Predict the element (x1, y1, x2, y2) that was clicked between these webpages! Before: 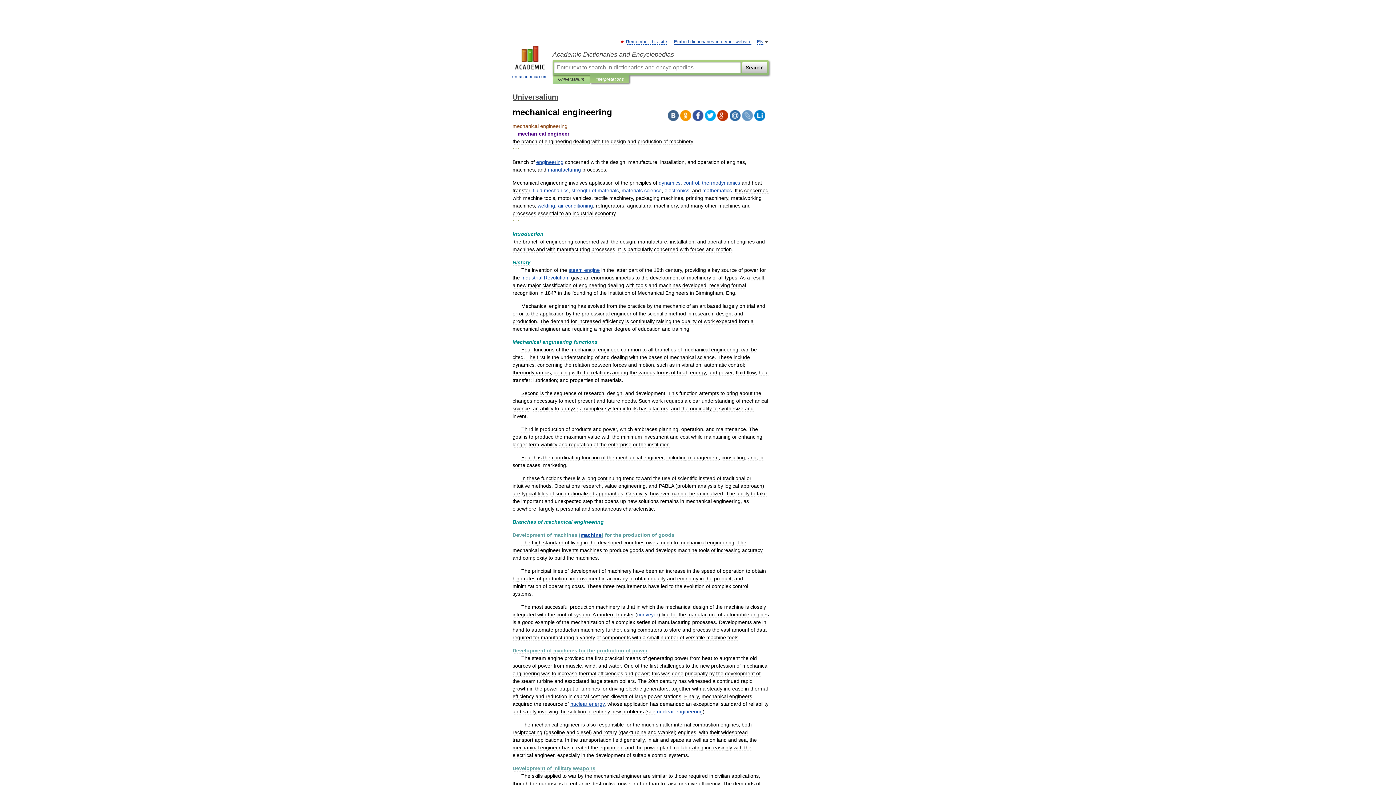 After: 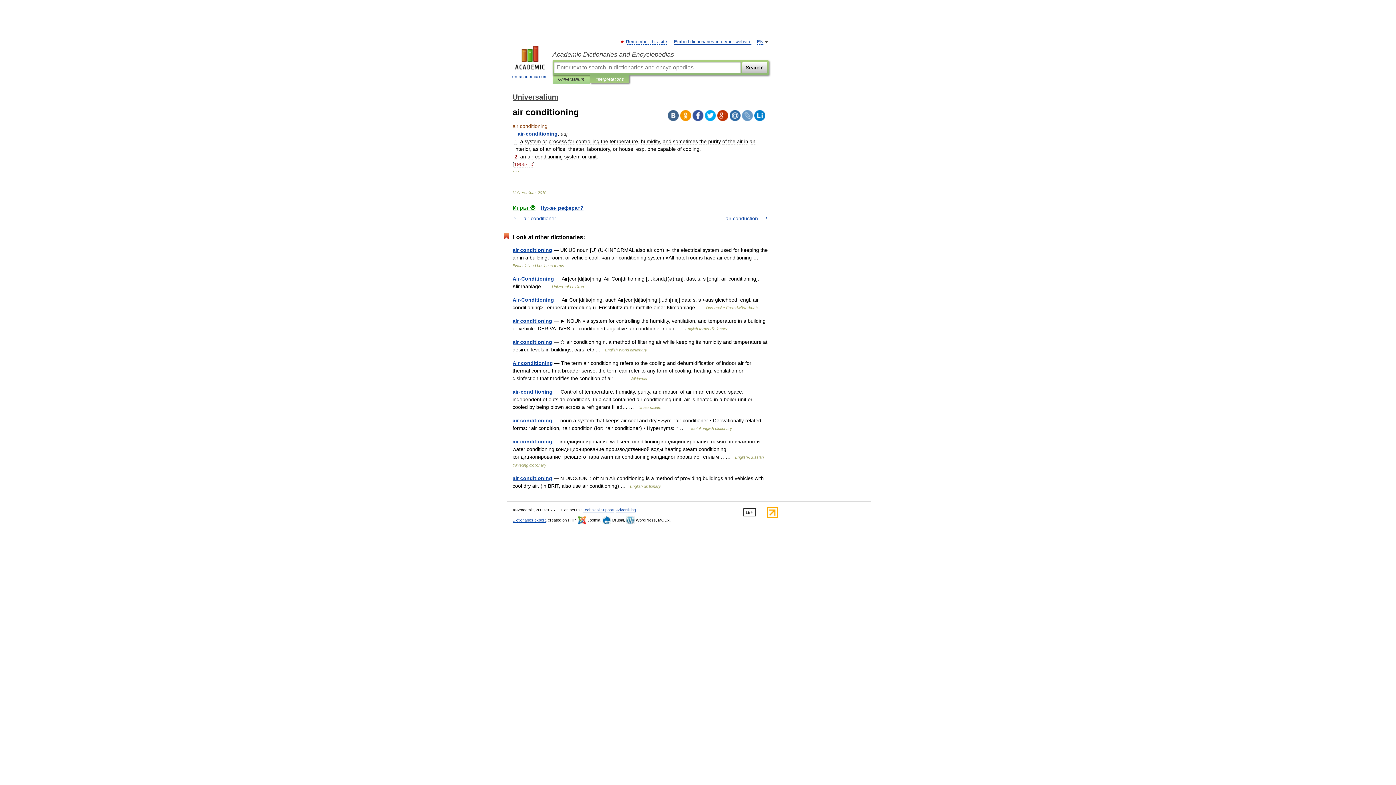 Action: label: air conditioning bbox: (558, 202, 593, 208)